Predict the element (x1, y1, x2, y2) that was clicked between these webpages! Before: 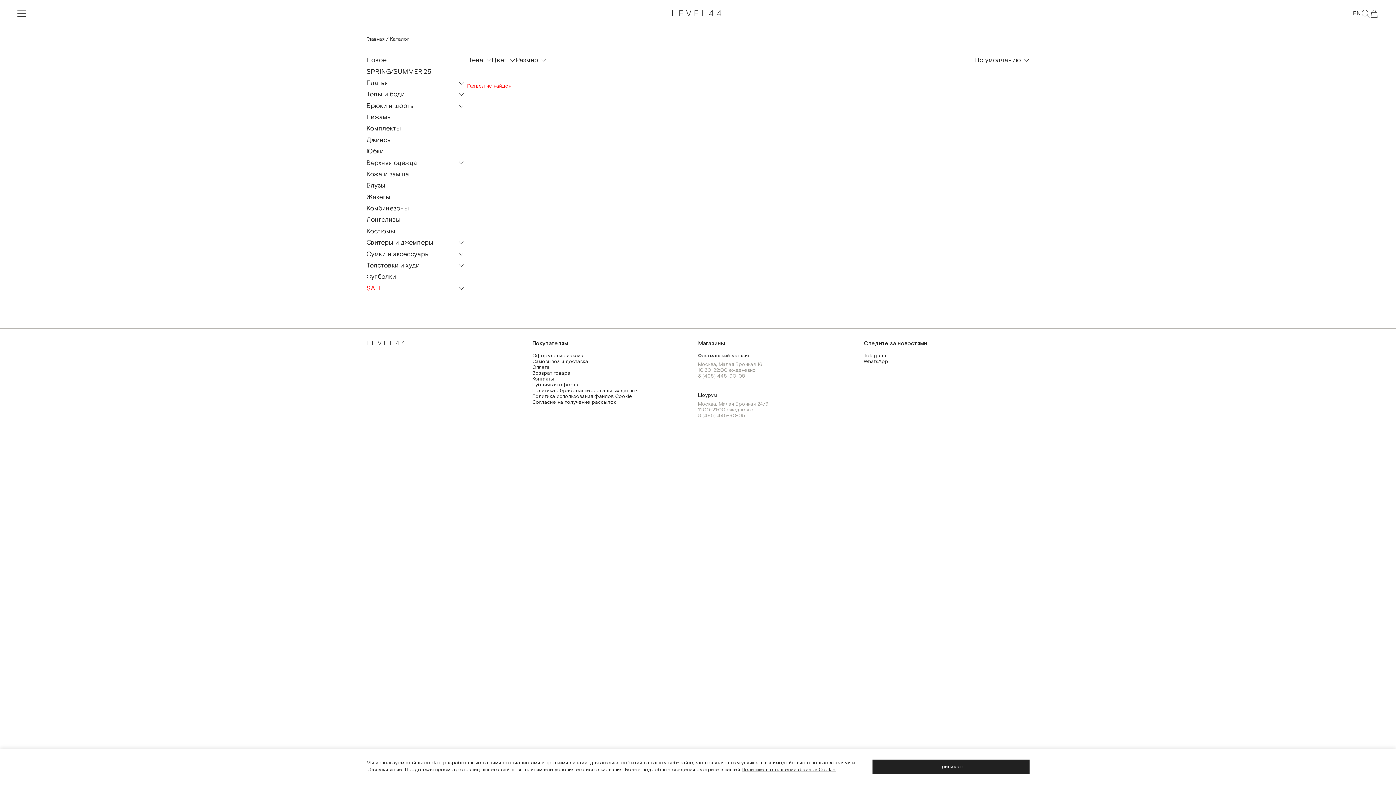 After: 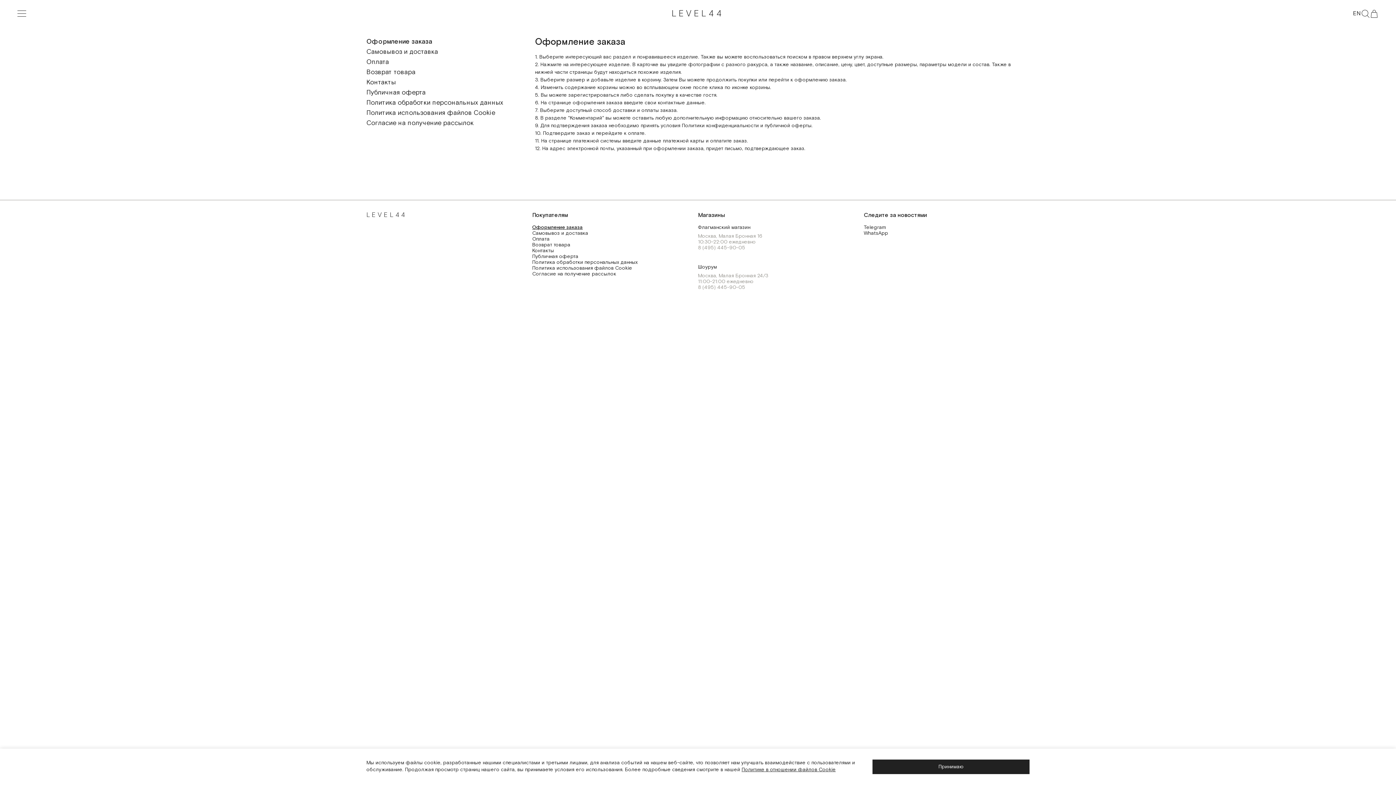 Action: label: Оформление заказа bbox: (532, 353, 583, 358)